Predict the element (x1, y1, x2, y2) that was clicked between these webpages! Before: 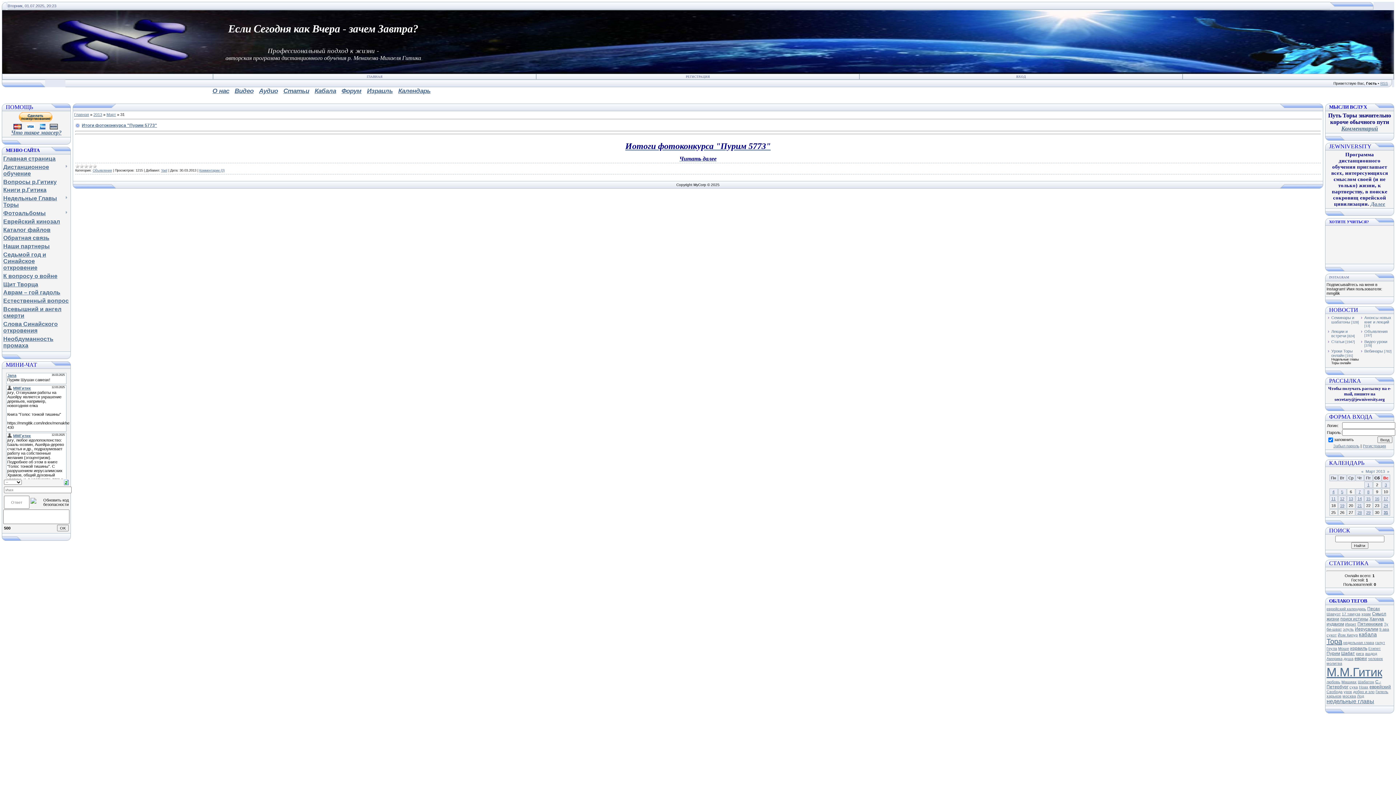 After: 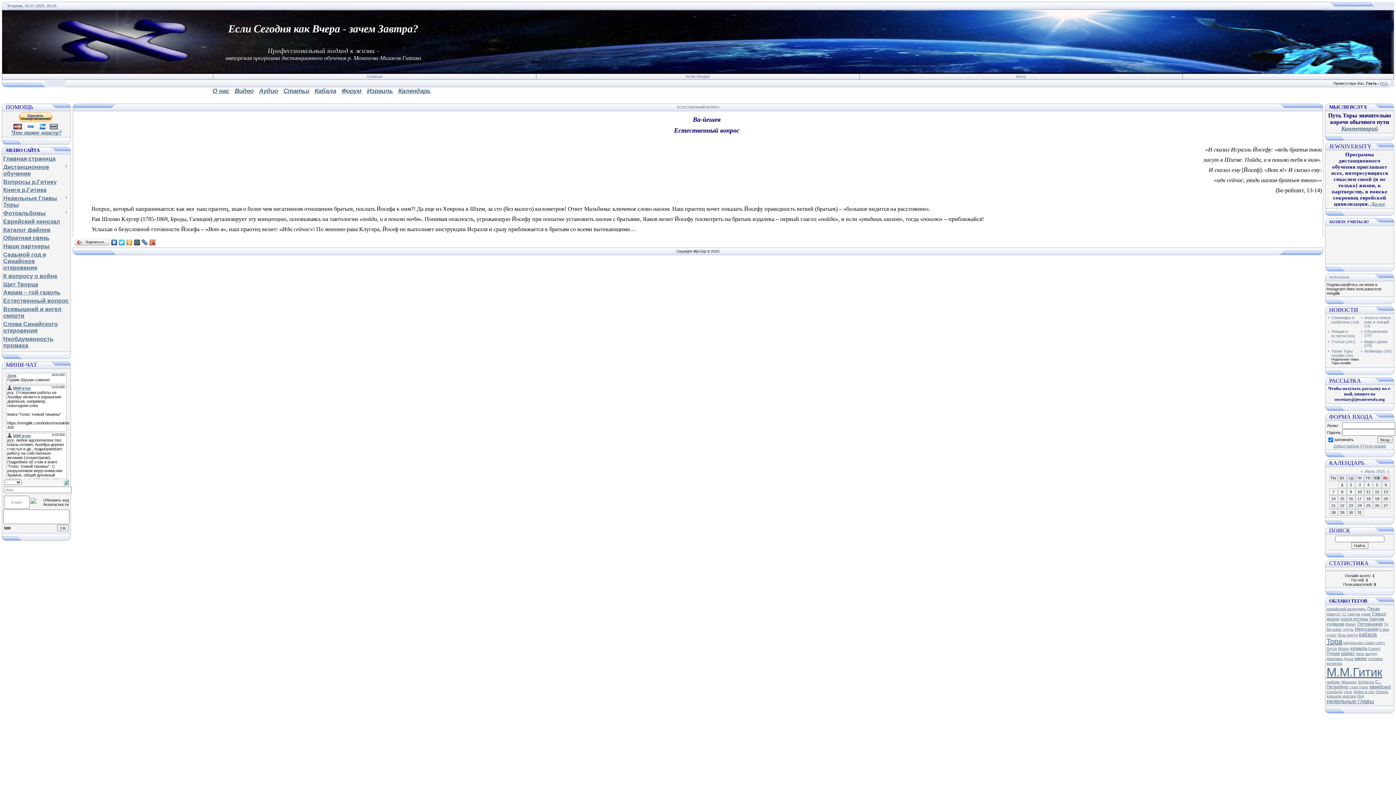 Action: label: Естественный вопрос bbox: (3, 297, 68, 304)